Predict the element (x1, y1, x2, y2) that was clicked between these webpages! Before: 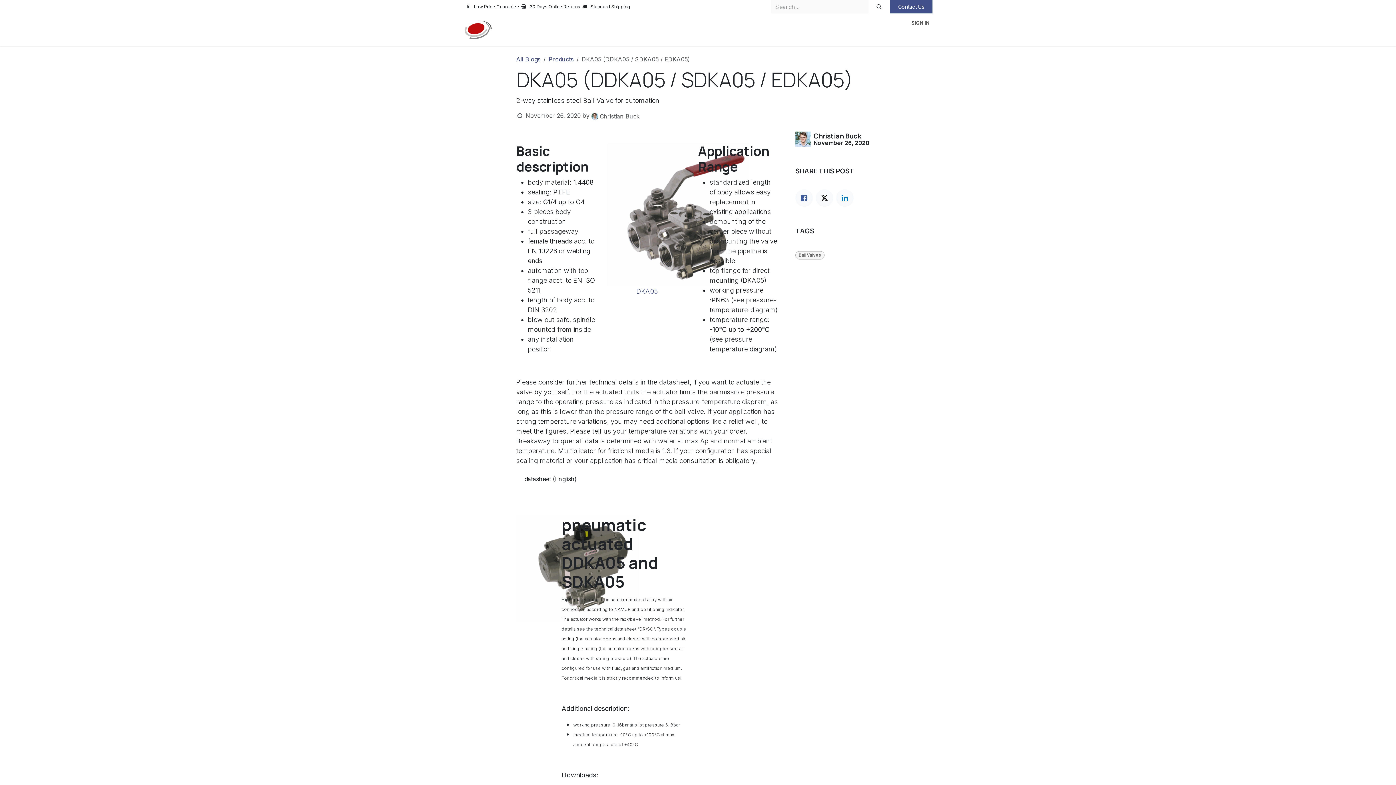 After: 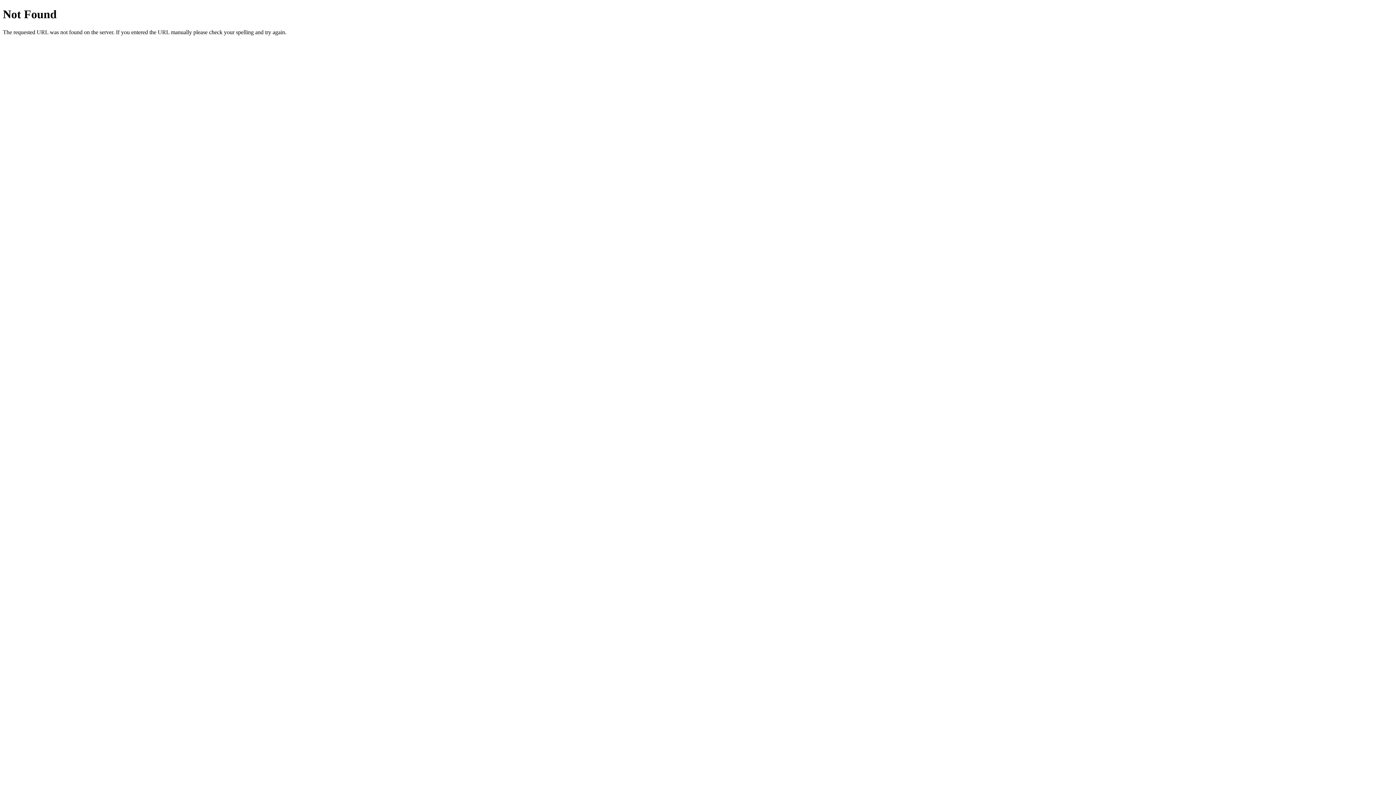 Action: bbox: (516, 471, 585, 486) label: datasheet (English)